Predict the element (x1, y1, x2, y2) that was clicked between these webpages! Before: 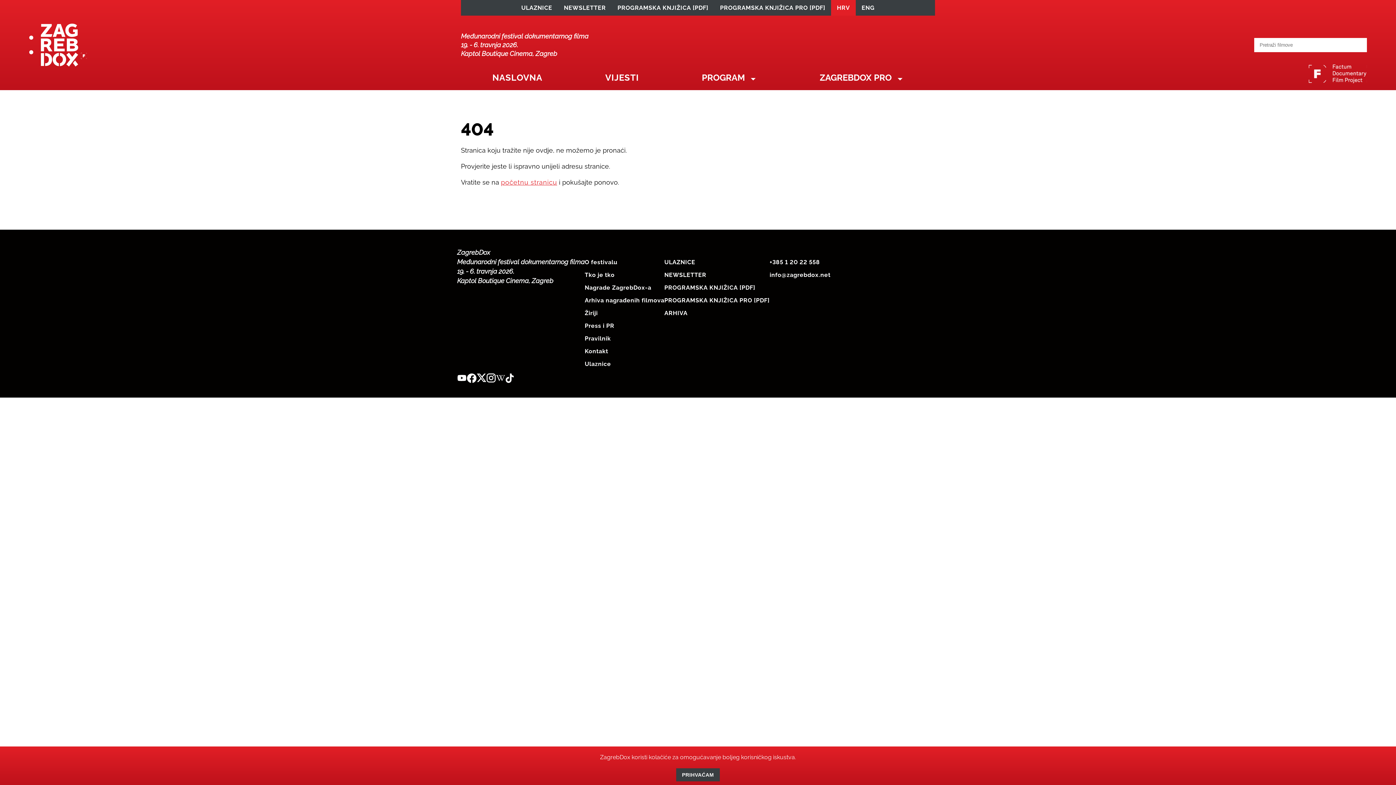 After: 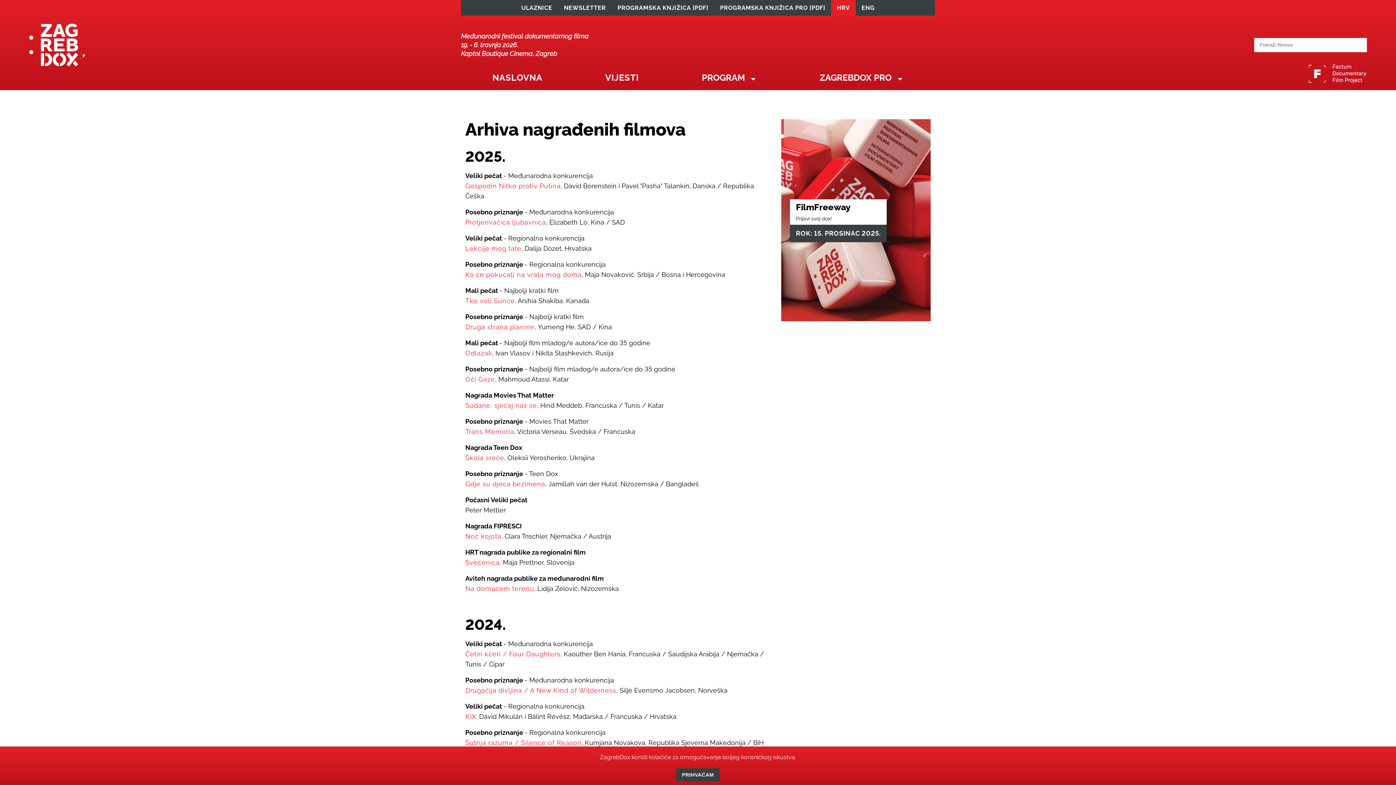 Action: label: Arhiva nagrađenih filmova bbox: (584, 297, 664, 304)